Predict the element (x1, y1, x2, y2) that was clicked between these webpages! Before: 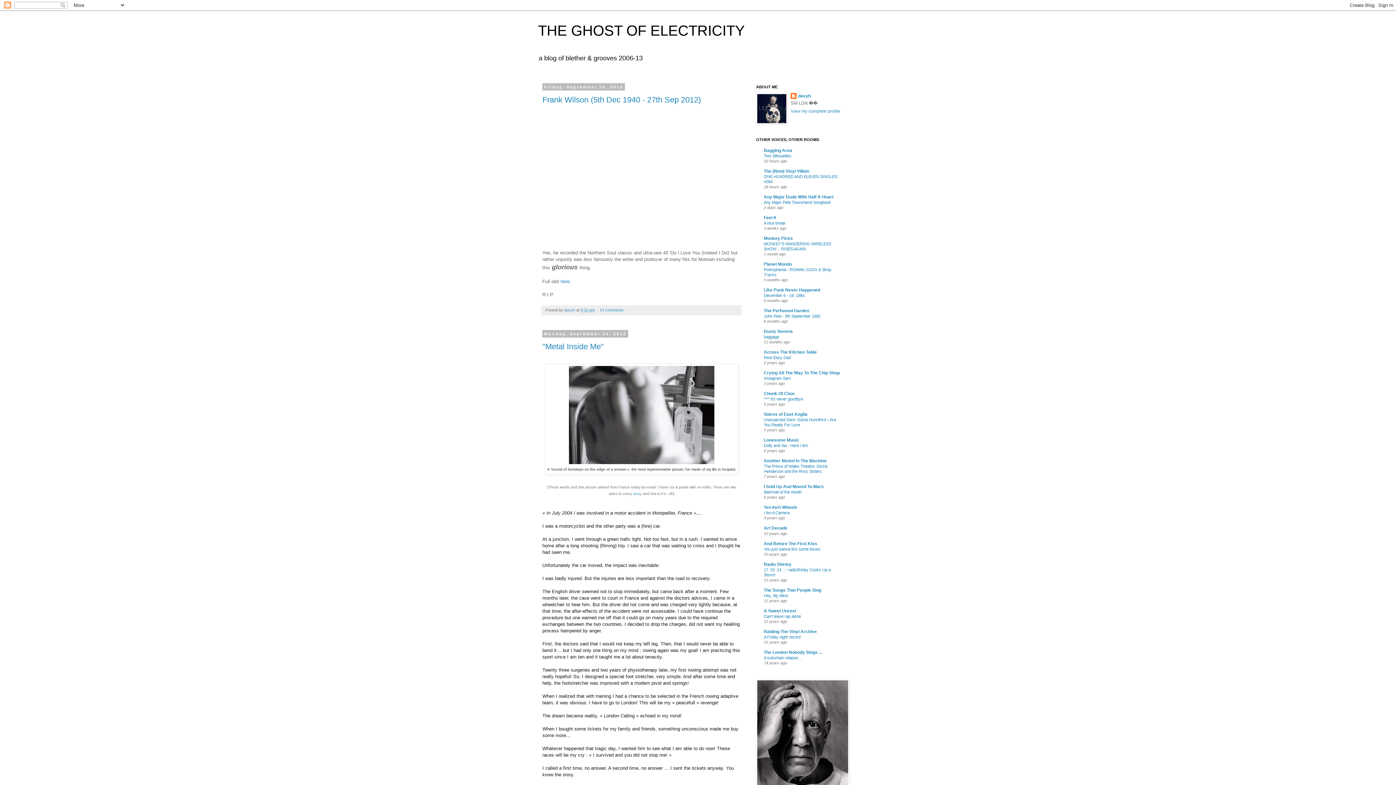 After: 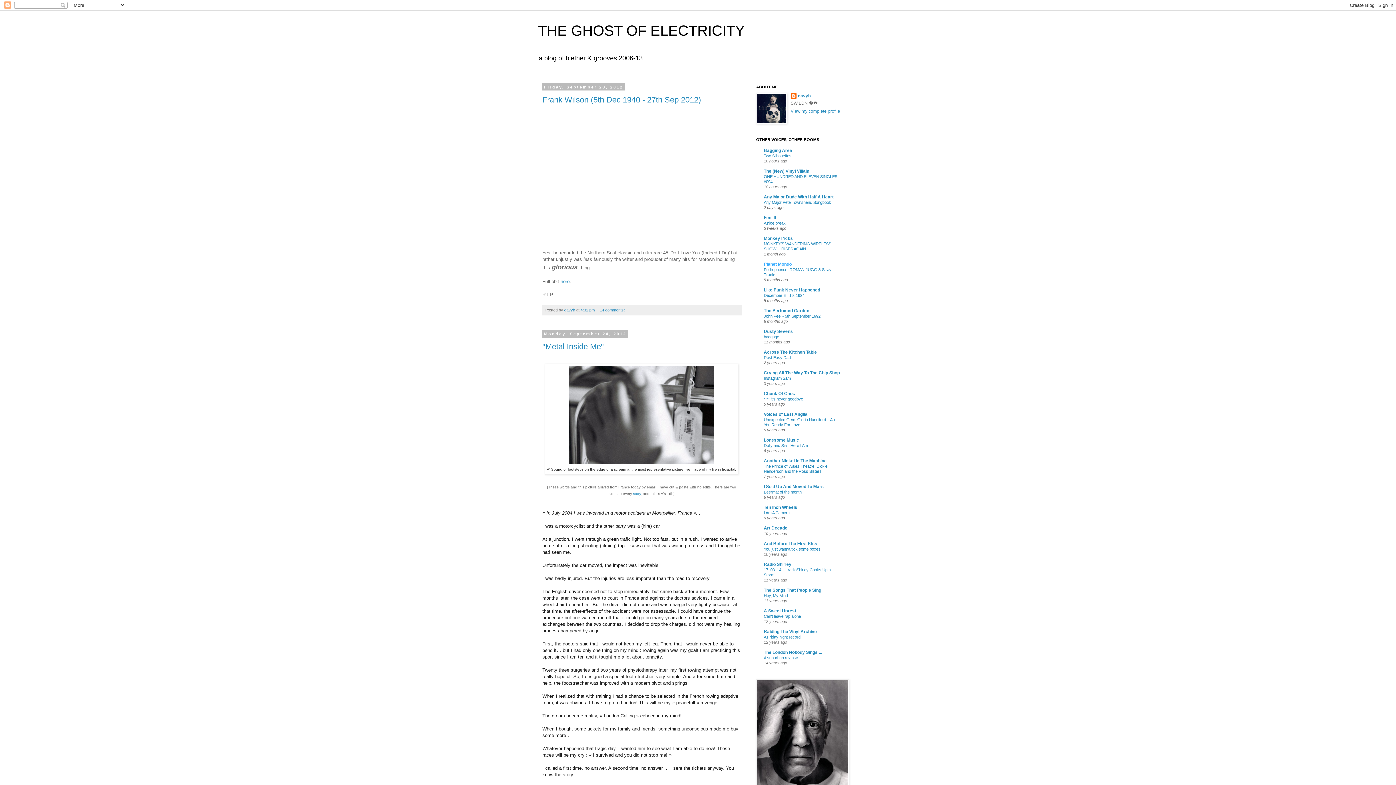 Action: label: Planet Mondo bbox: (764, 261, 792, 266)